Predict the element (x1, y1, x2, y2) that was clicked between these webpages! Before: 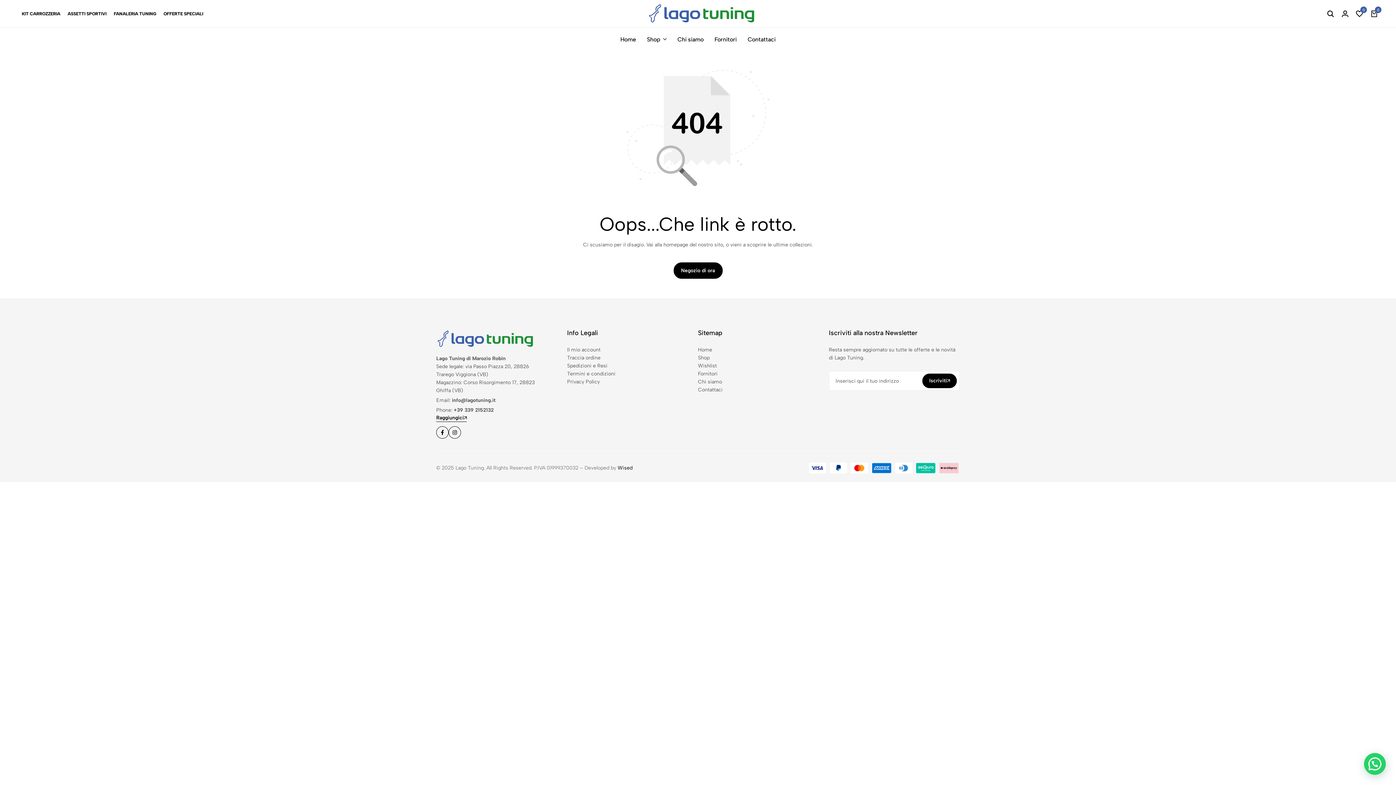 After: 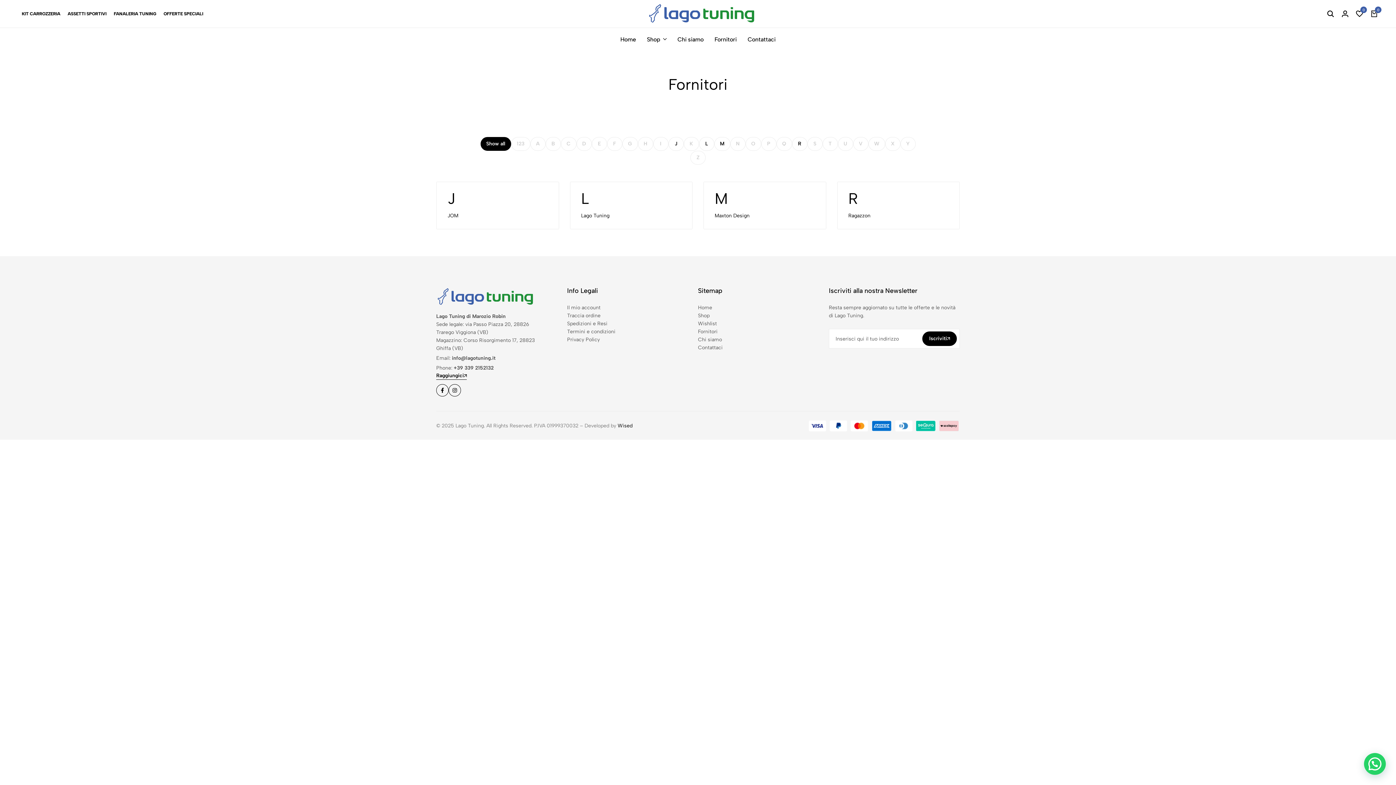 Action: label: Fornitori bbox: (714, 34, 736, 43)